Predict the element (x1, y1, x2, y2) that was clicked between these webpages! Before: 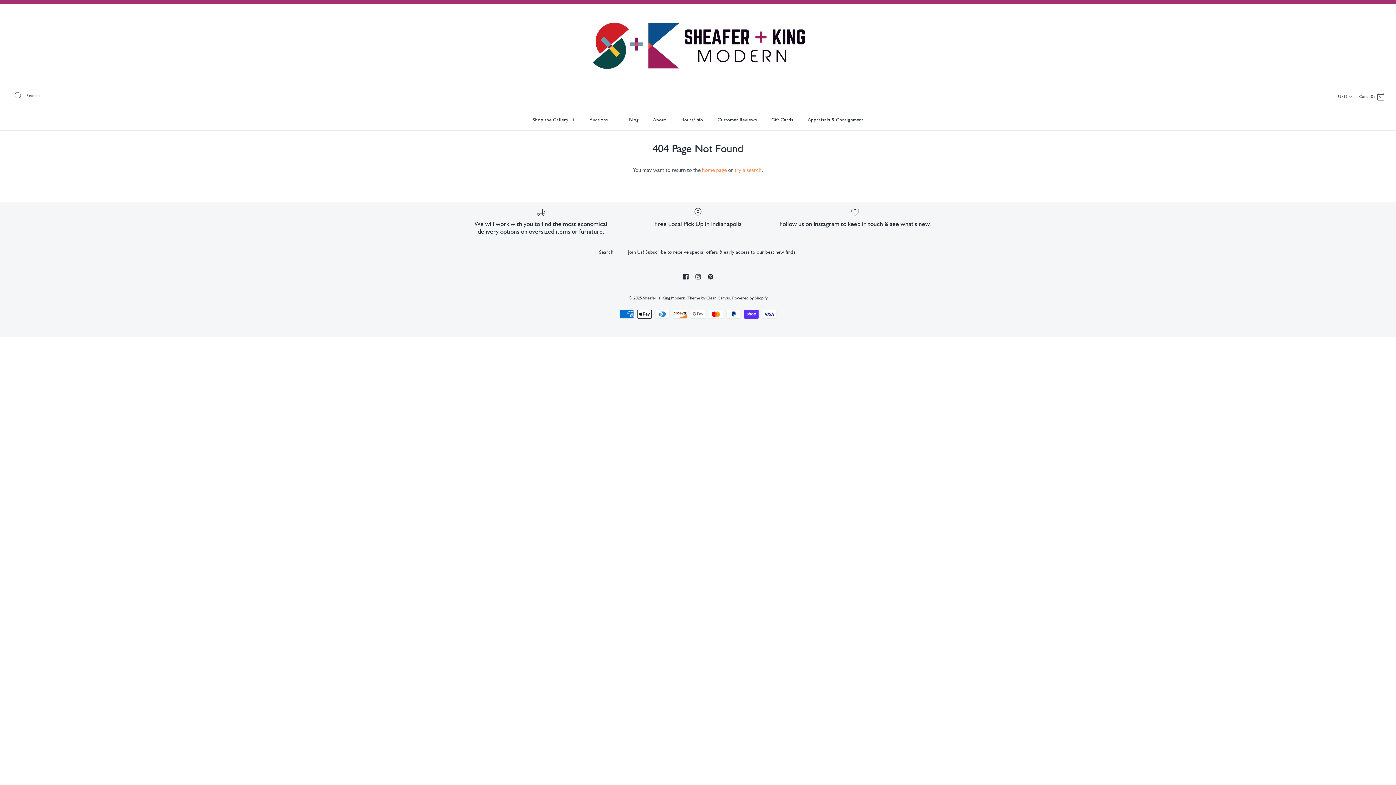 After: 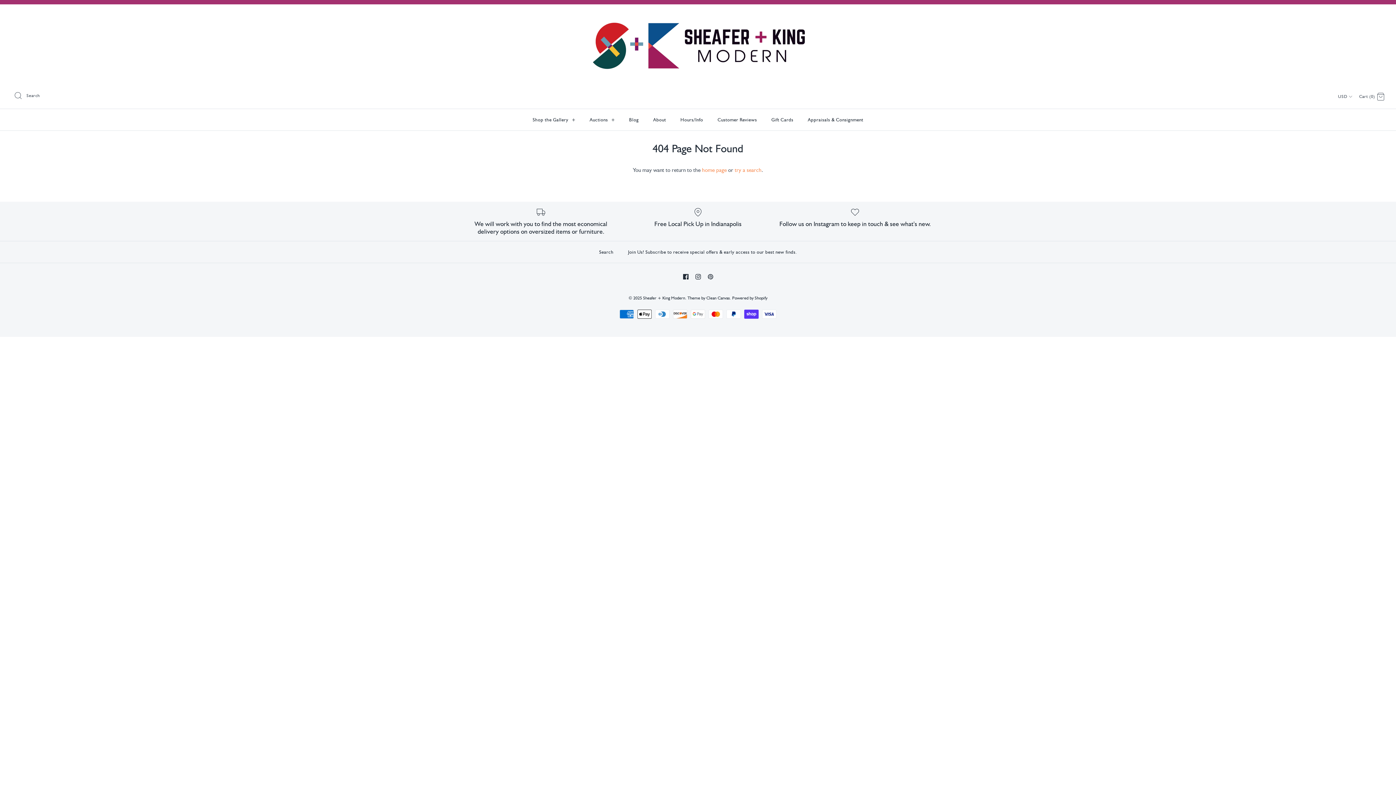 Action: bbox: (707, 274, 713, 279)